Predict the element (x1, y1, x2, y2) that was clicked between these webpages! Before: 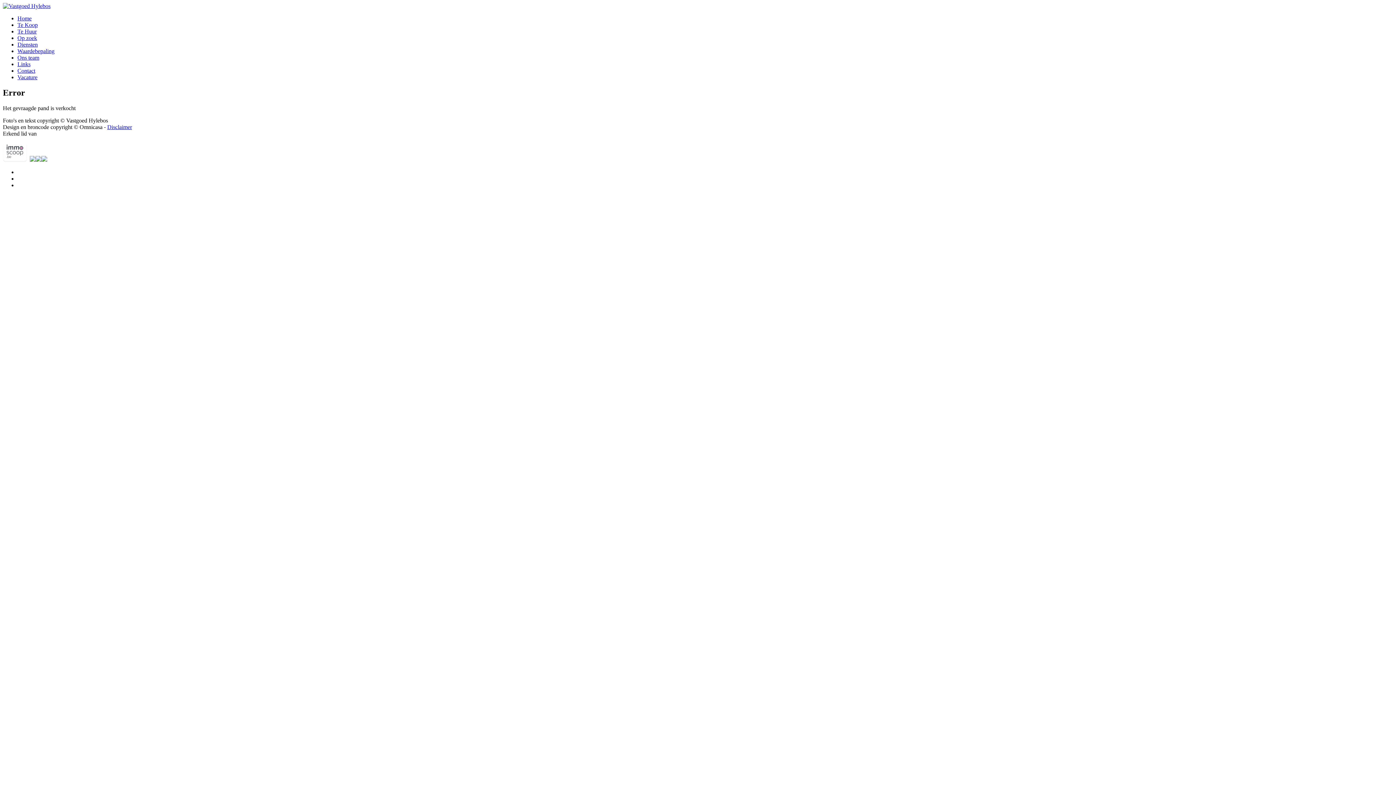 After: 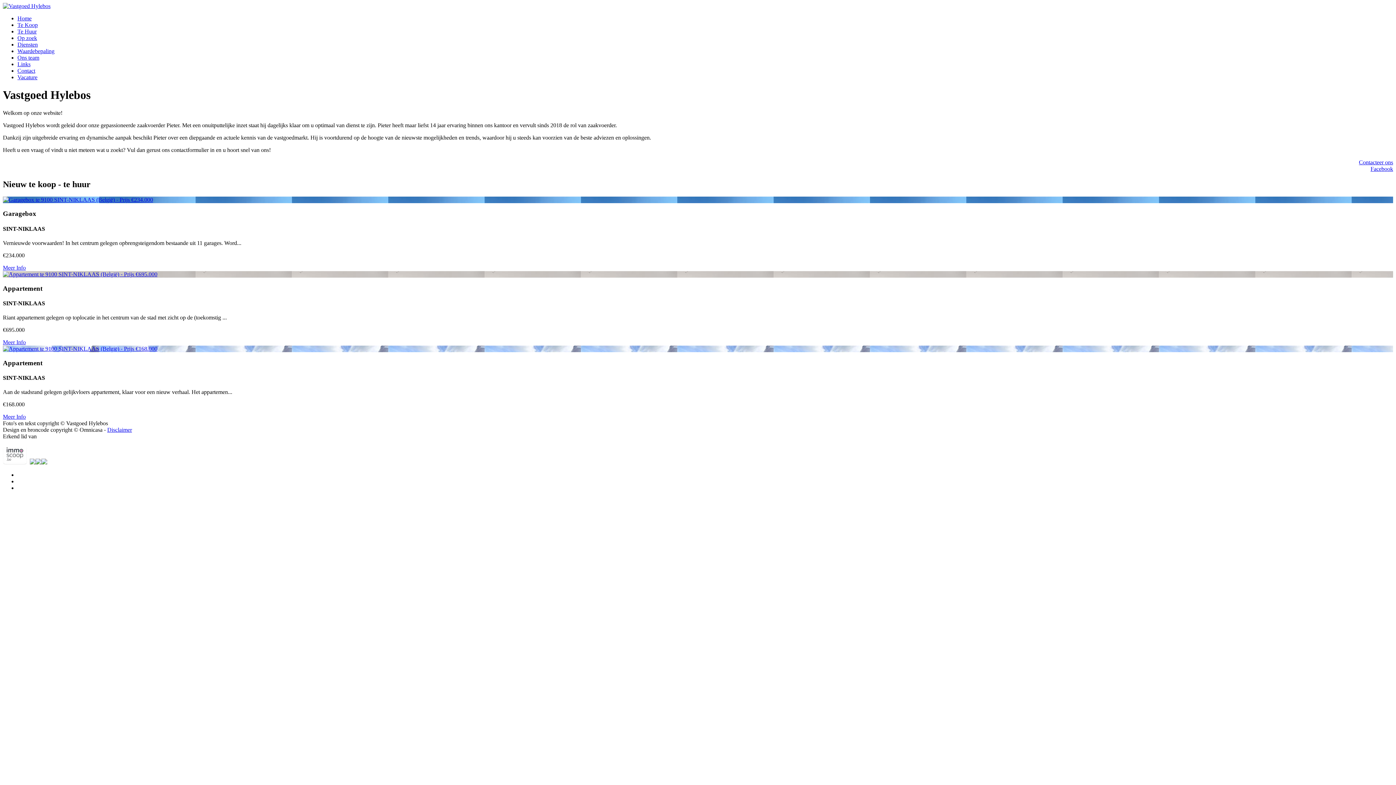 Action: bbox: (17, 15, 31, 21) label: Home